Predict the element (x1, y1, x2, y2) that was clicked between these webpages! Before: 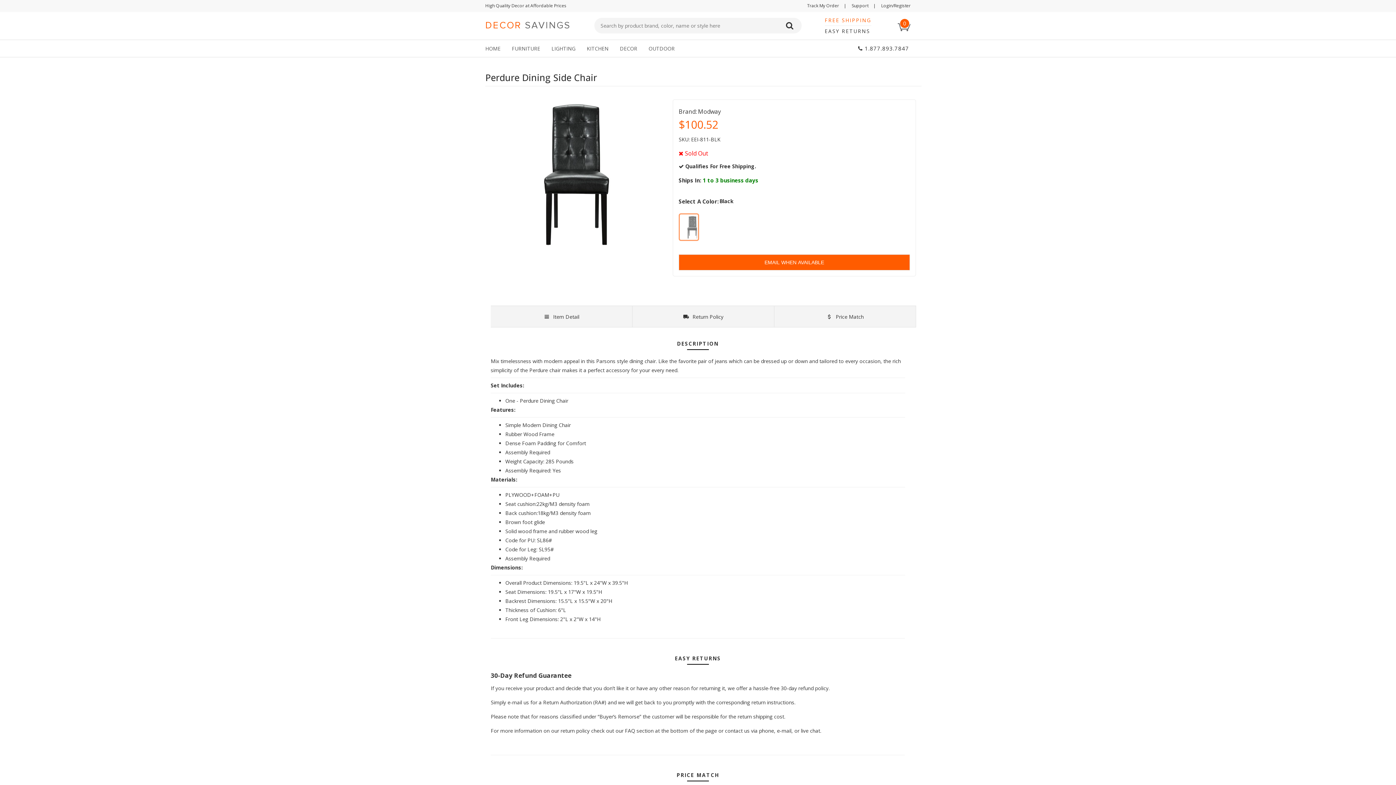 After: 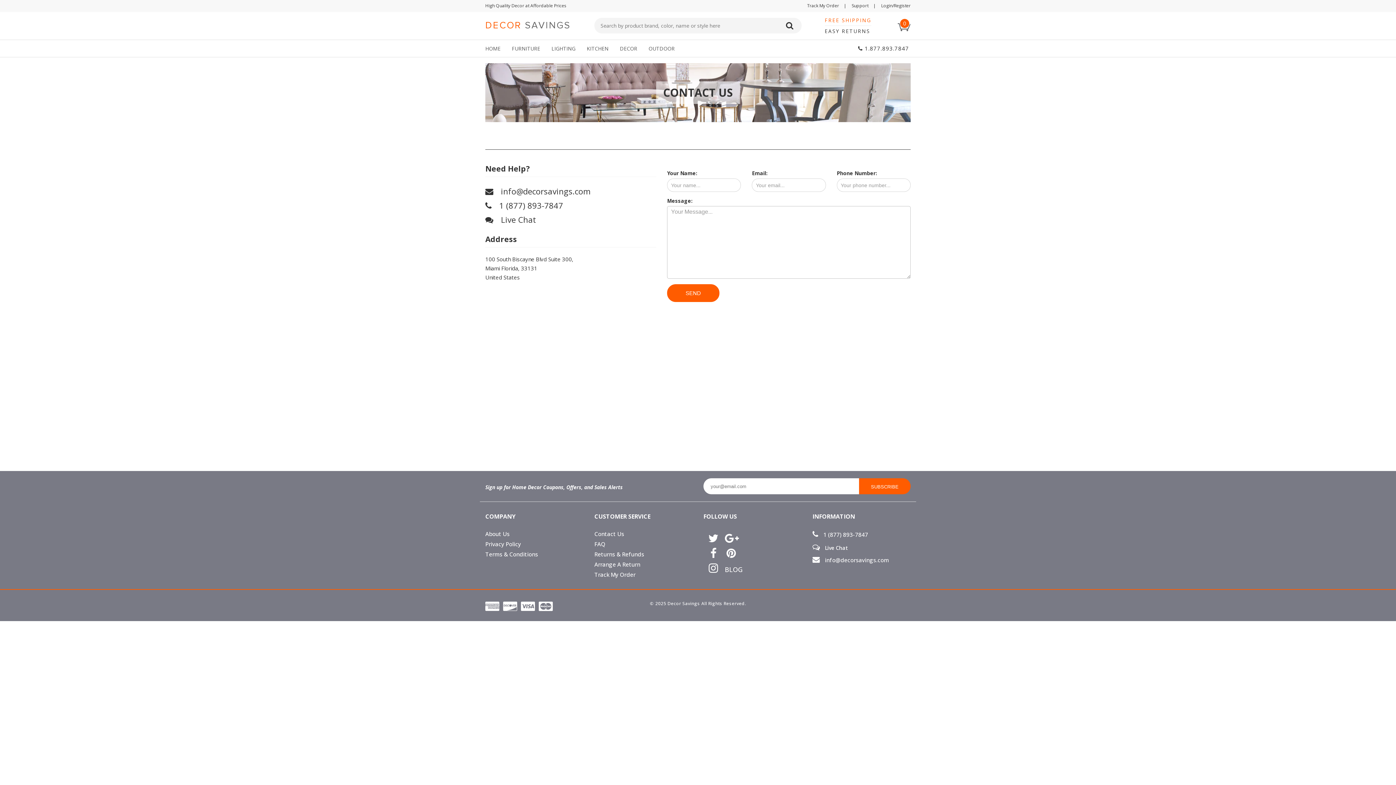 Action: bbox: (852, 2, 876, 8) label: Support |